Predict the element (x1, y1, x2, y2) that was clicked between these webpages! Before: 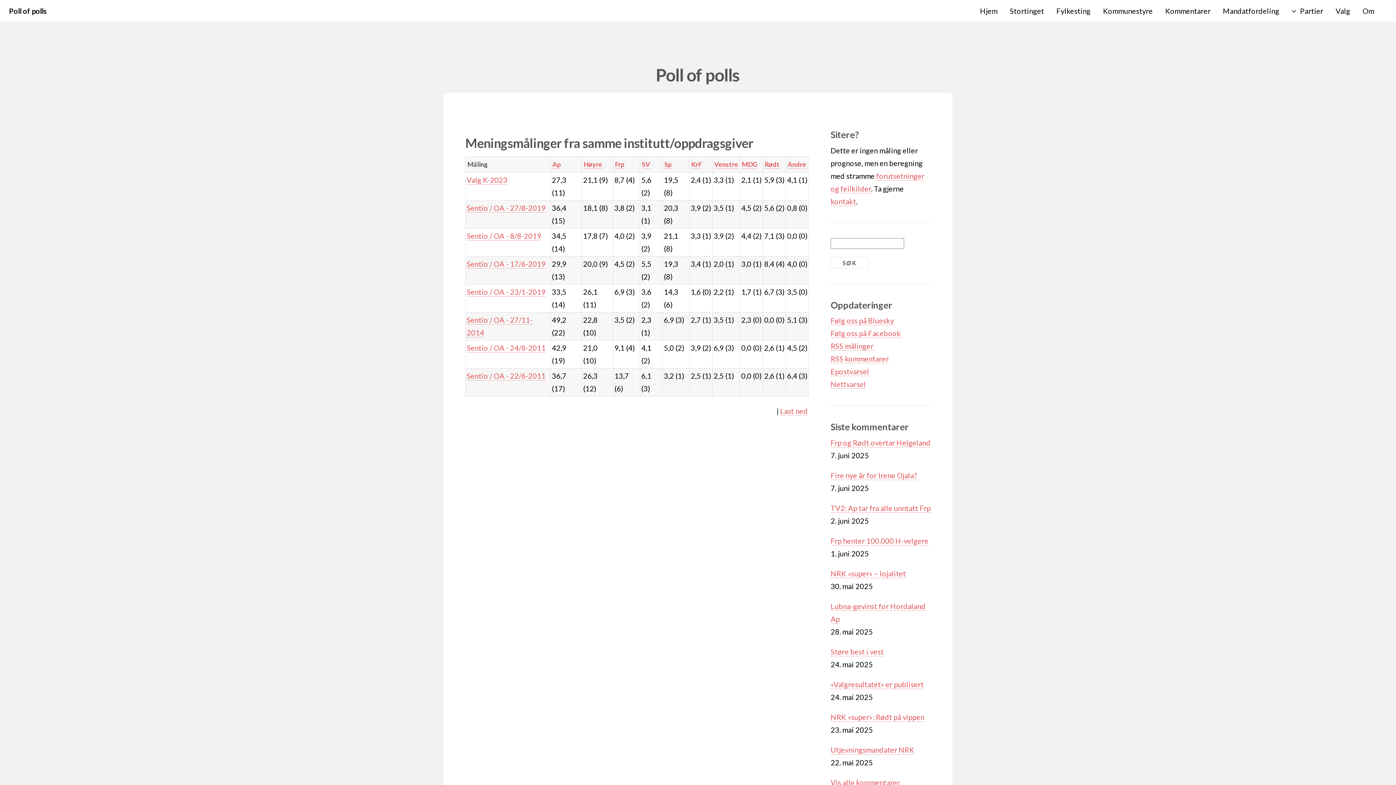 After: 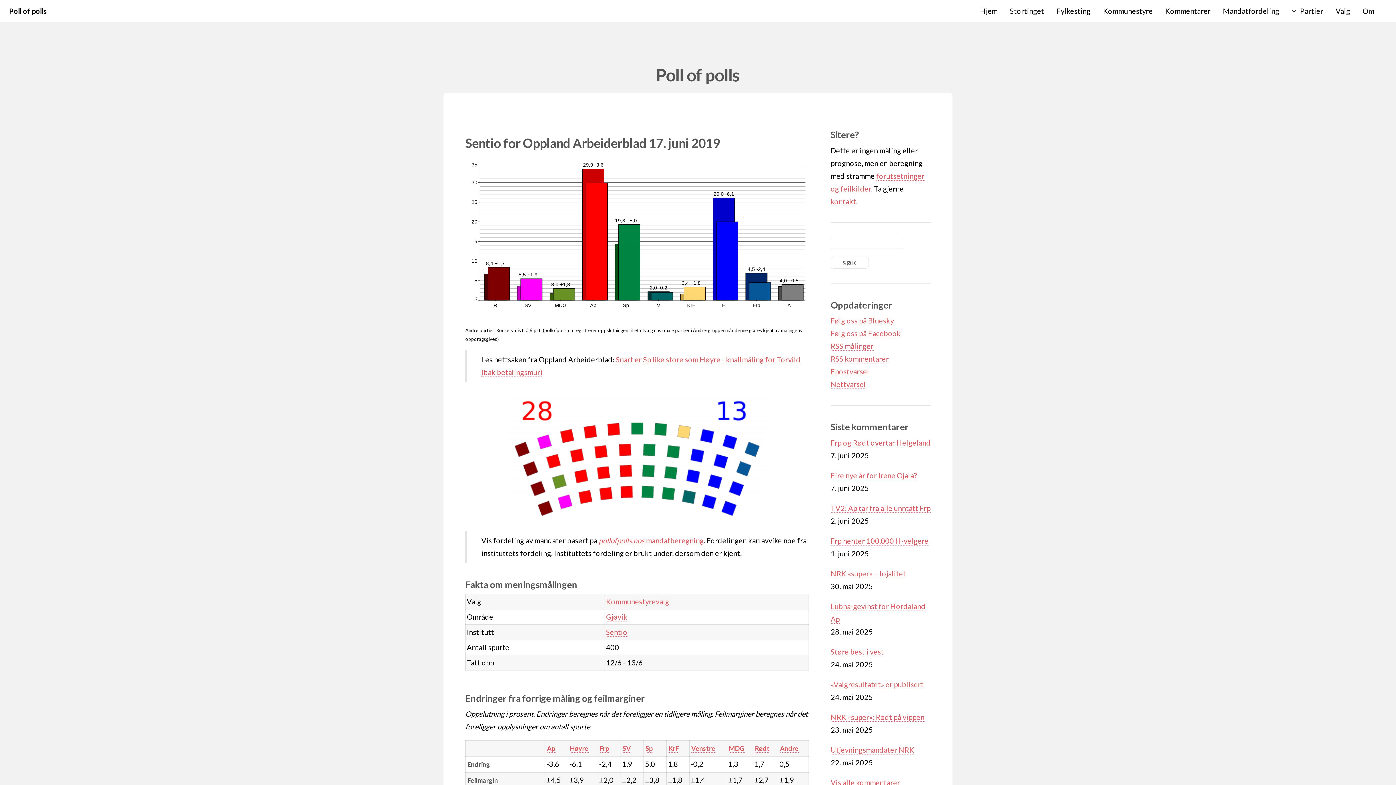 Action: label: Sentio / OA - 17/6-2019 bbox: (466, 259, 545, 268)